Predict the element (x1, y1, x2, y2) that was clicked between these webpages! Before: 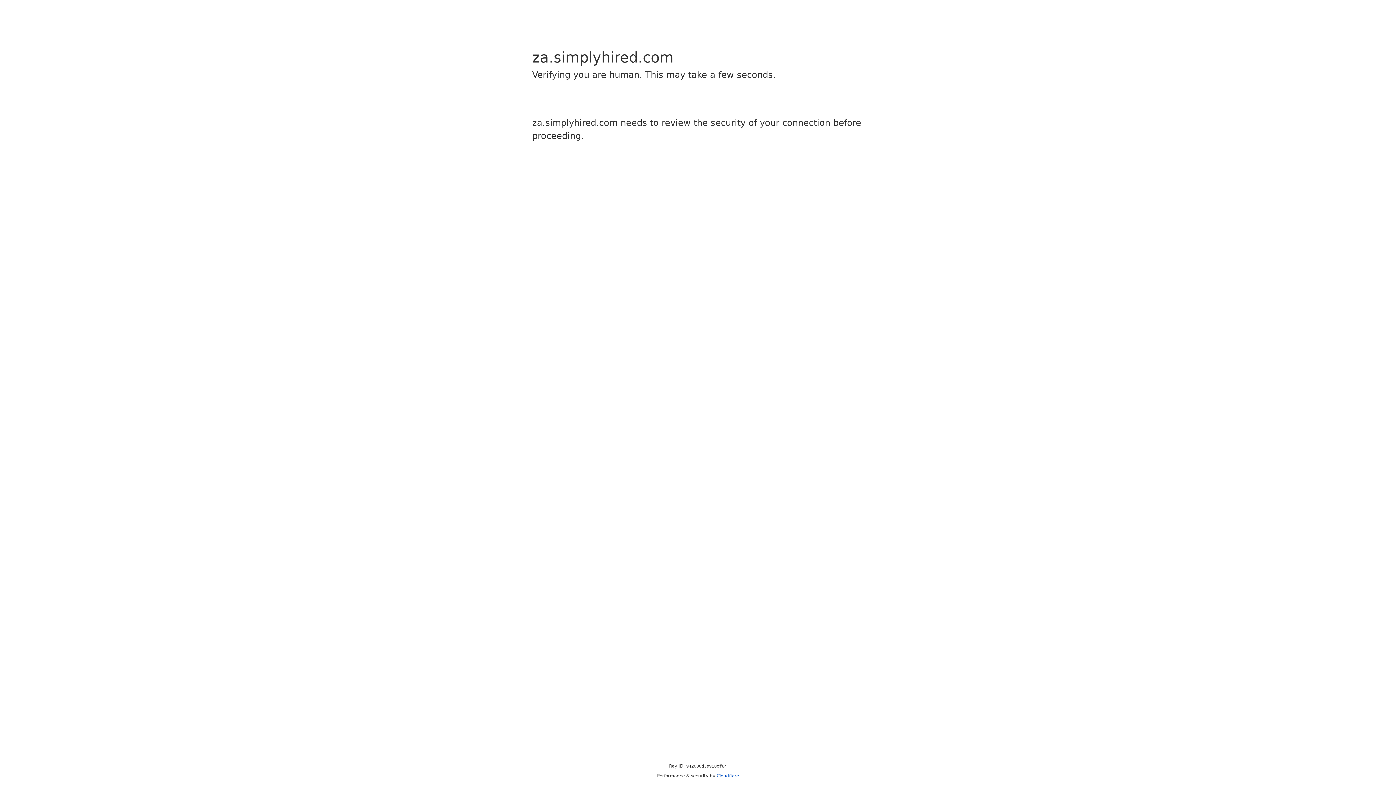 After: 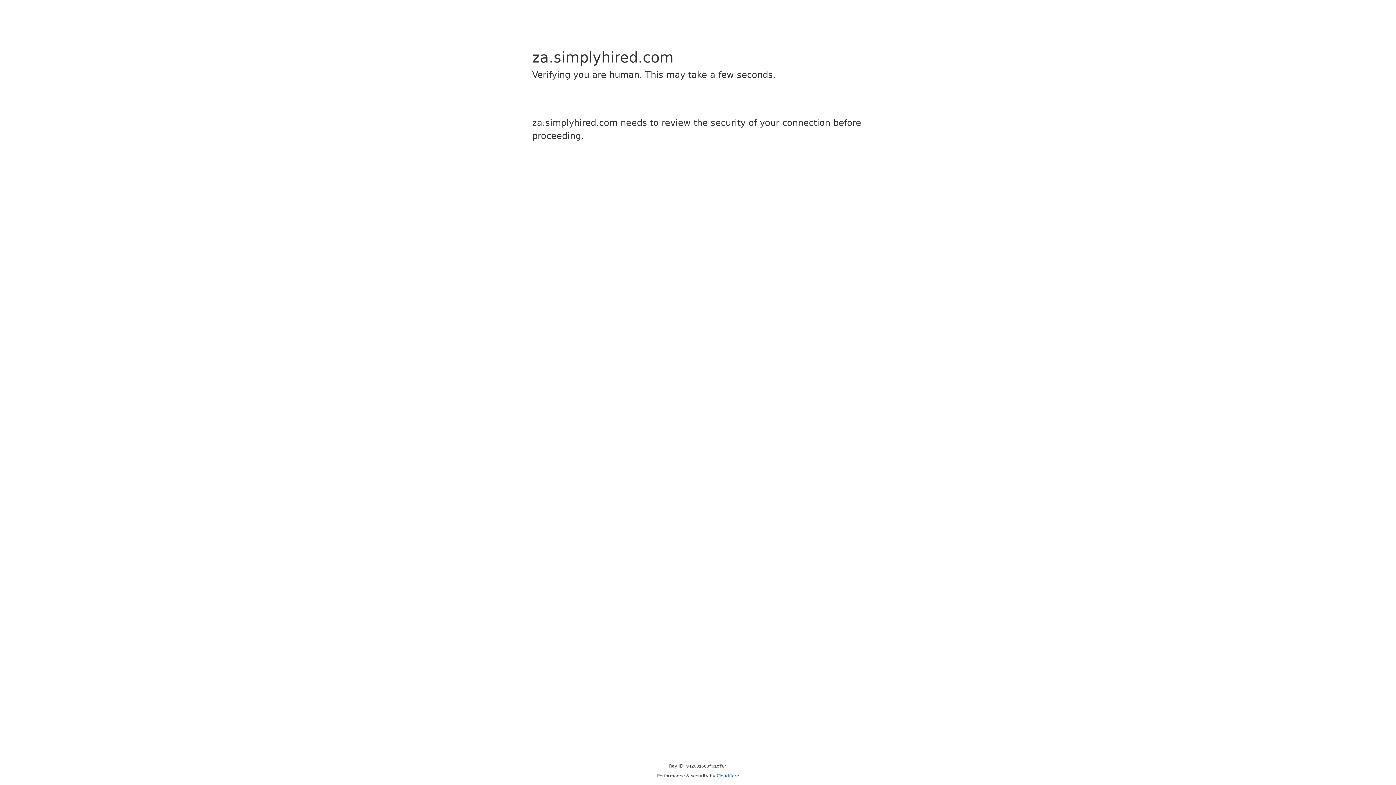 Action: label: Cloudflare bbox: (716, 773, 739, 778)